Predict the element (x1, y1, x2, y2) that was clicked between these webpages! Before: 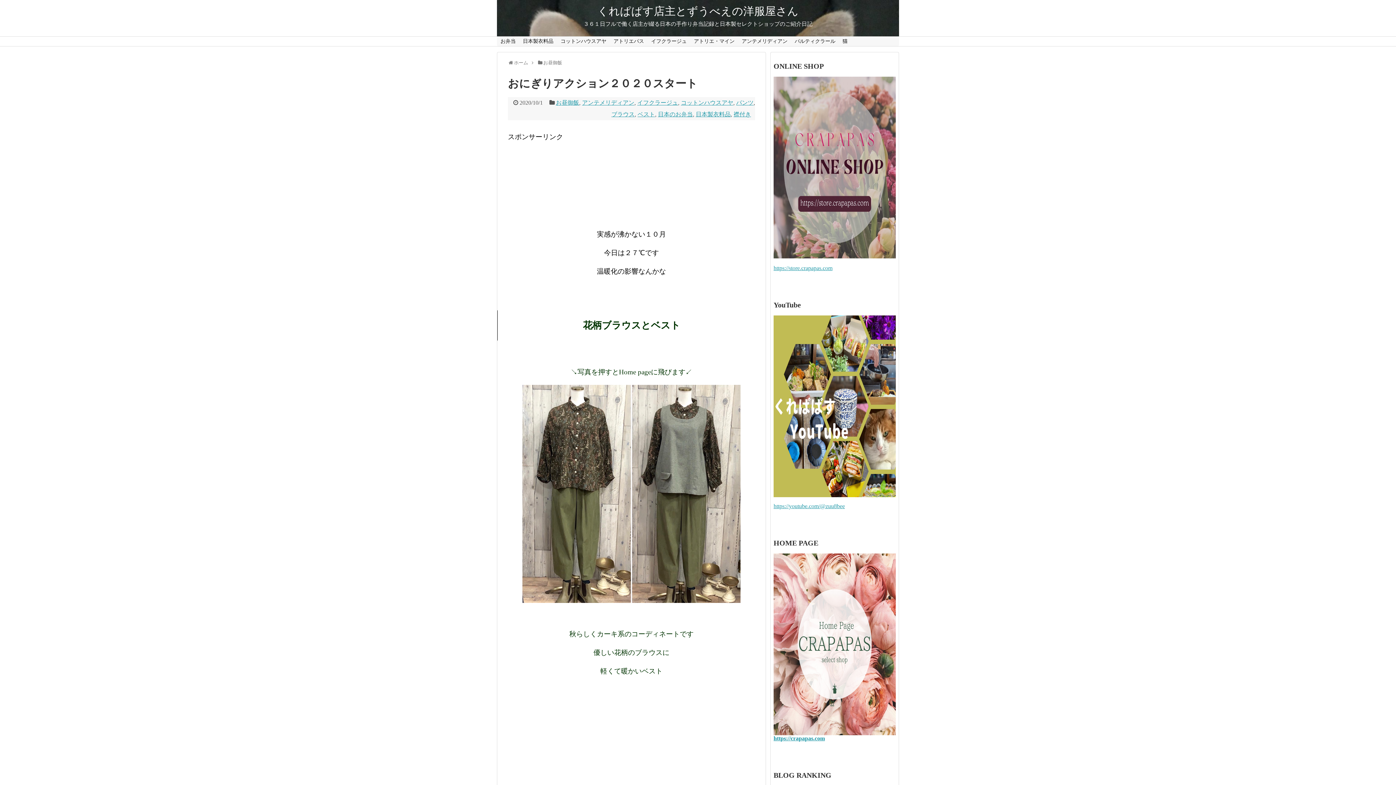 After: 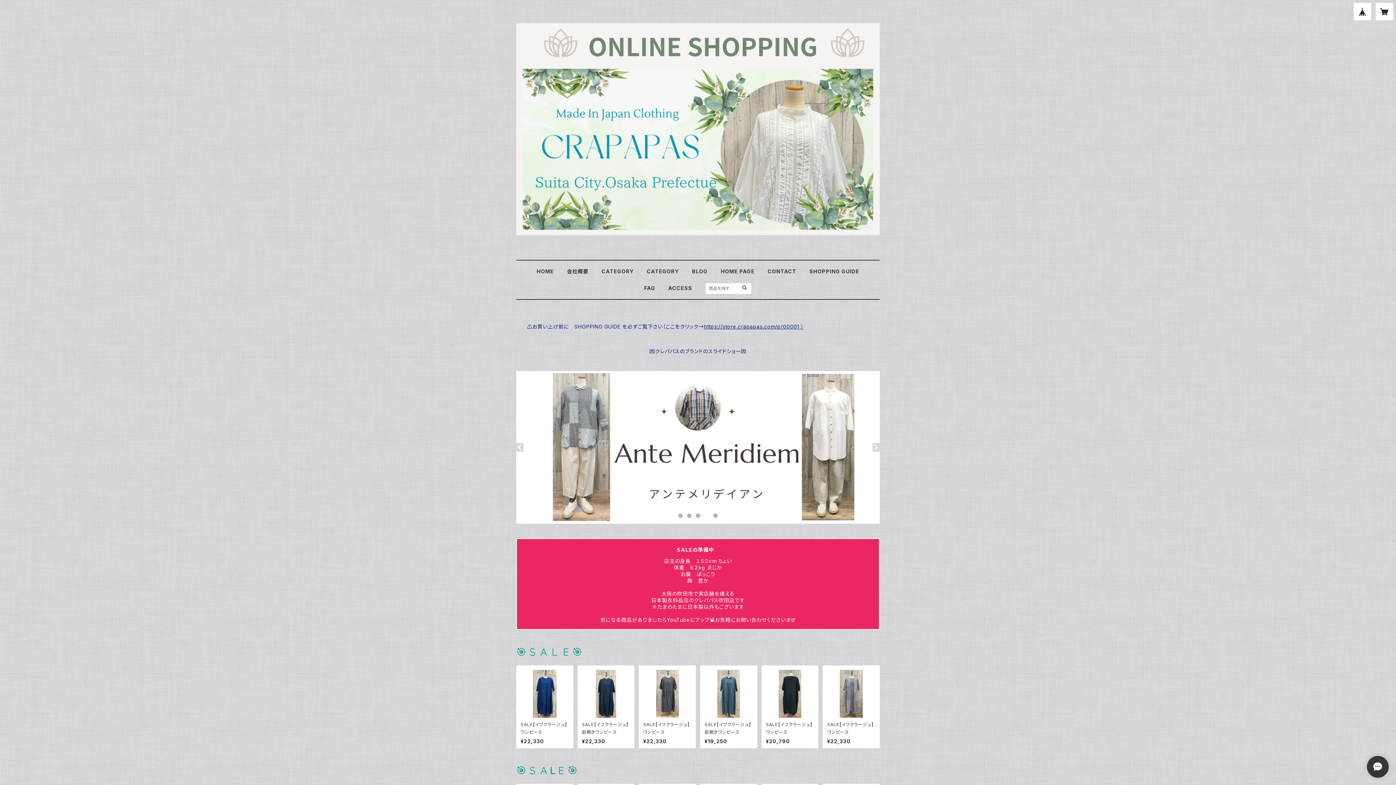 Action: bbox: (773, 76, 896, 258)